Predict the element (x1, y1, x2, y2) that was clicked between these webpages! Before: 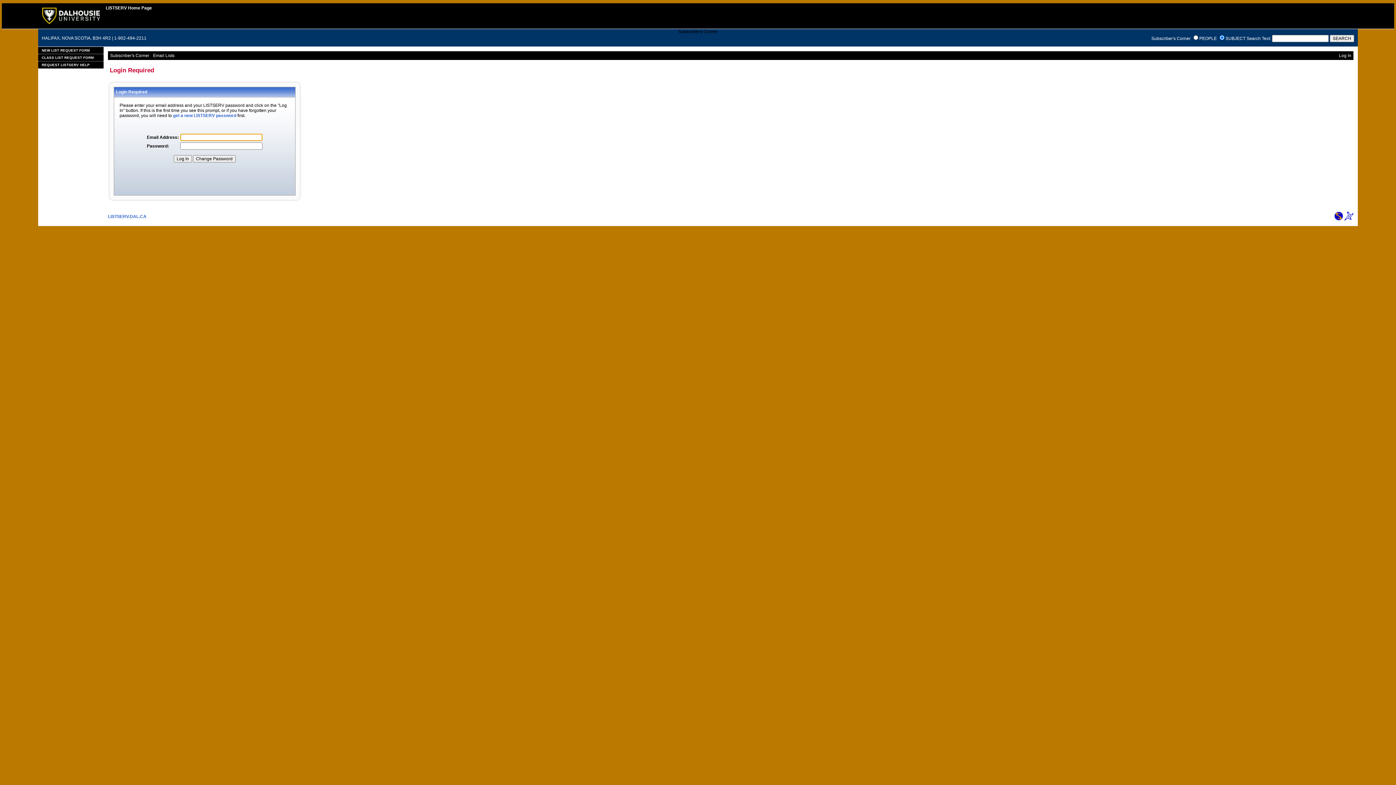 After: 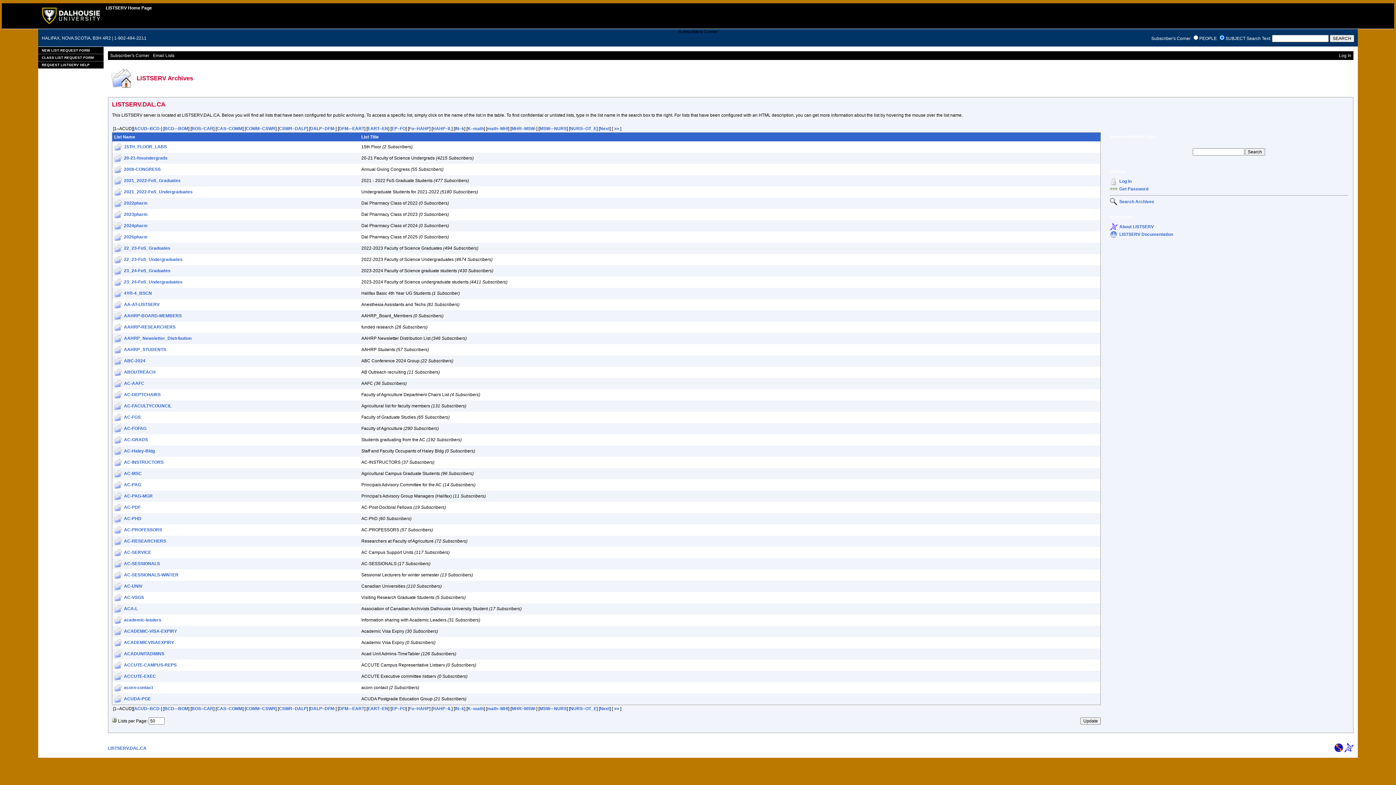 Action: bbox: (105, 5, 152, 10) label: LISTSERV Home Page